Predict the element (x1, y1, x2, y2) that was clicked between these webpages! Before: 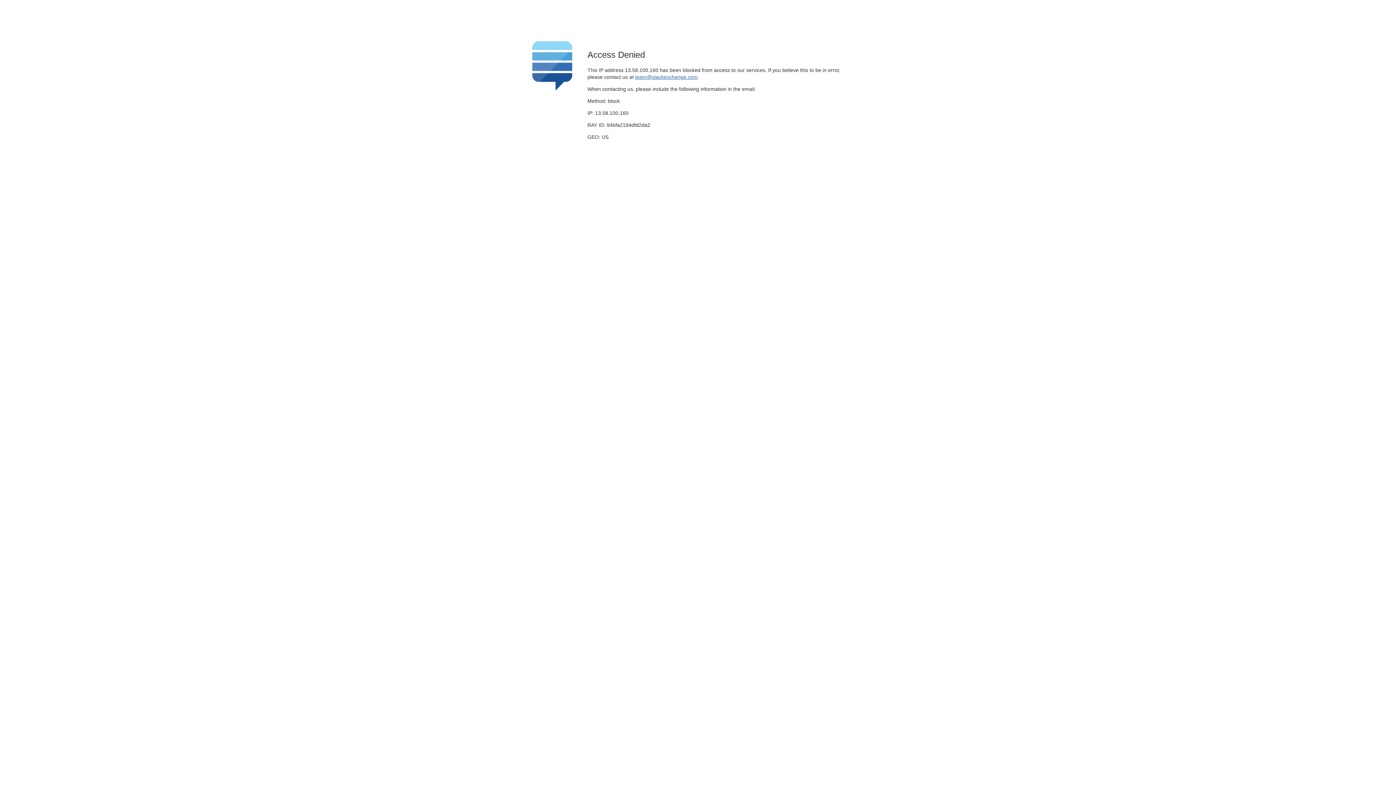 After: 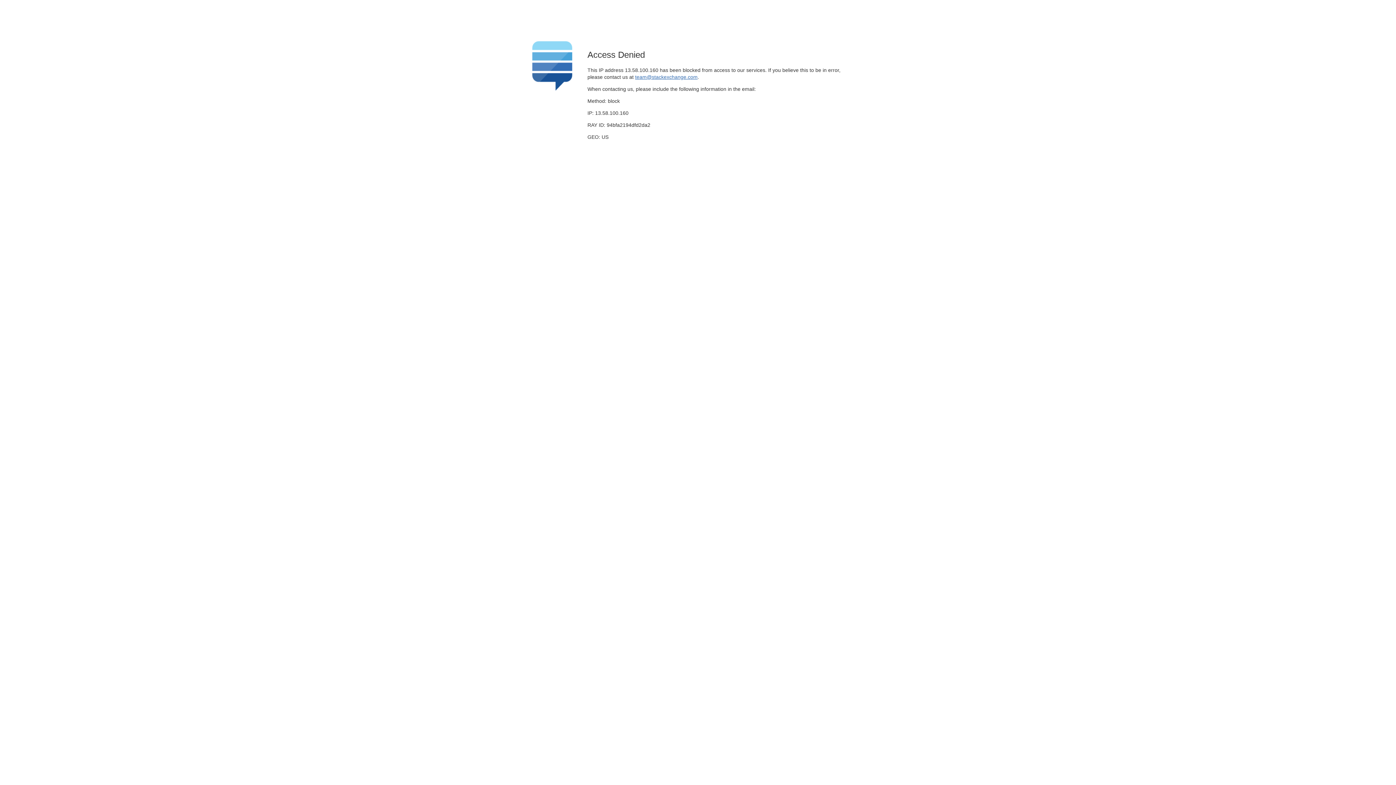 Action: bbox: (635, 74, 697, 79) label: team@stackexchange.com